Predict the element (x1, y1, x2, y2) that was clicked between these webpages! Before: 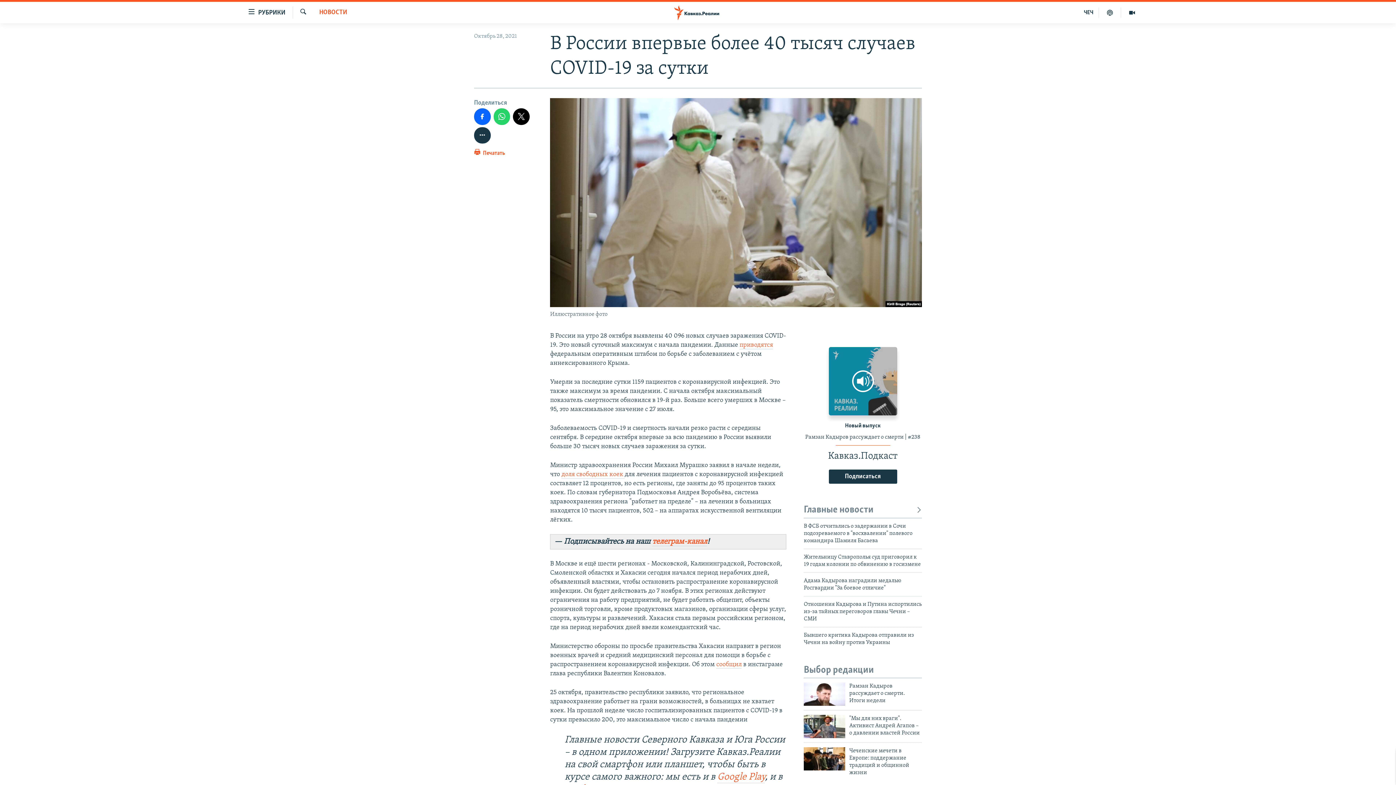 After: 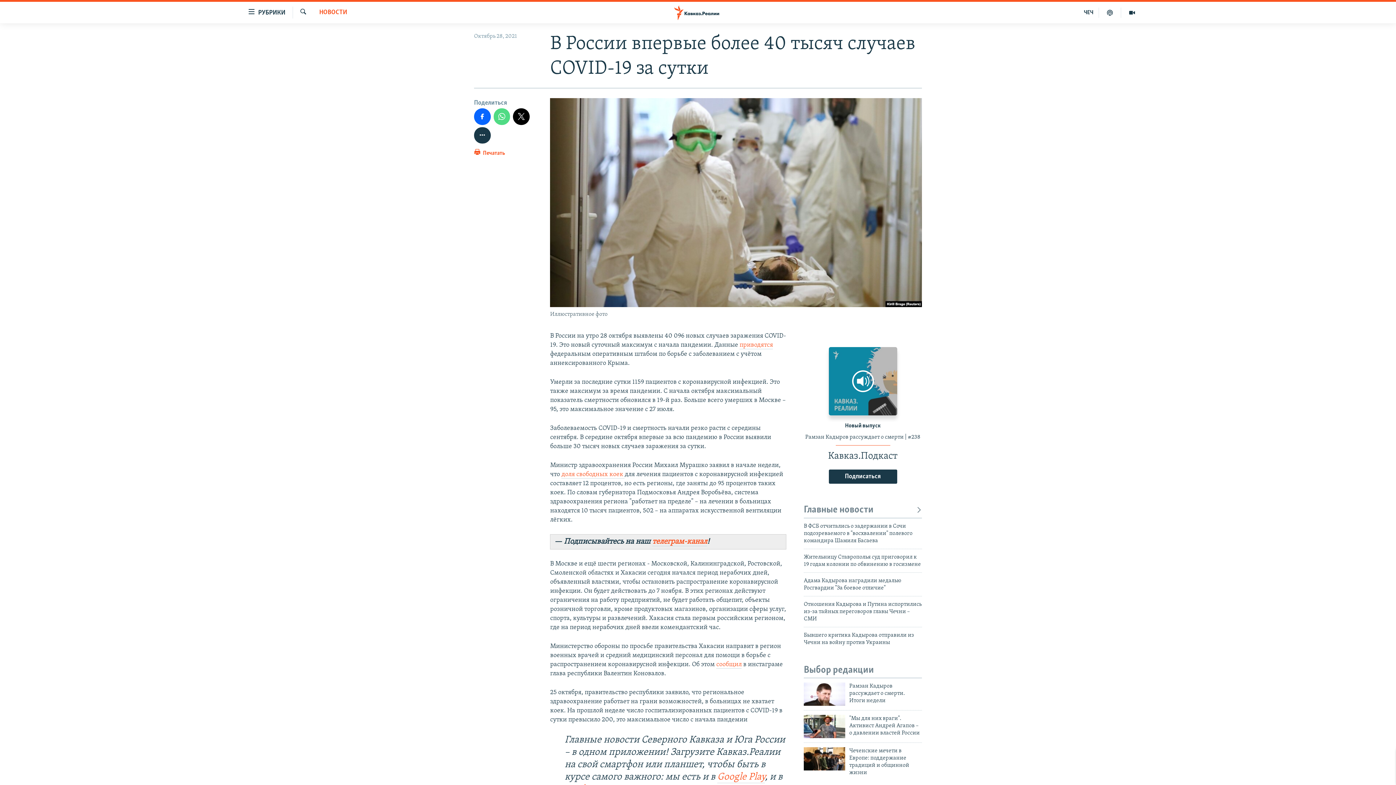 Action: bbox: (493, 108, 510, 124)